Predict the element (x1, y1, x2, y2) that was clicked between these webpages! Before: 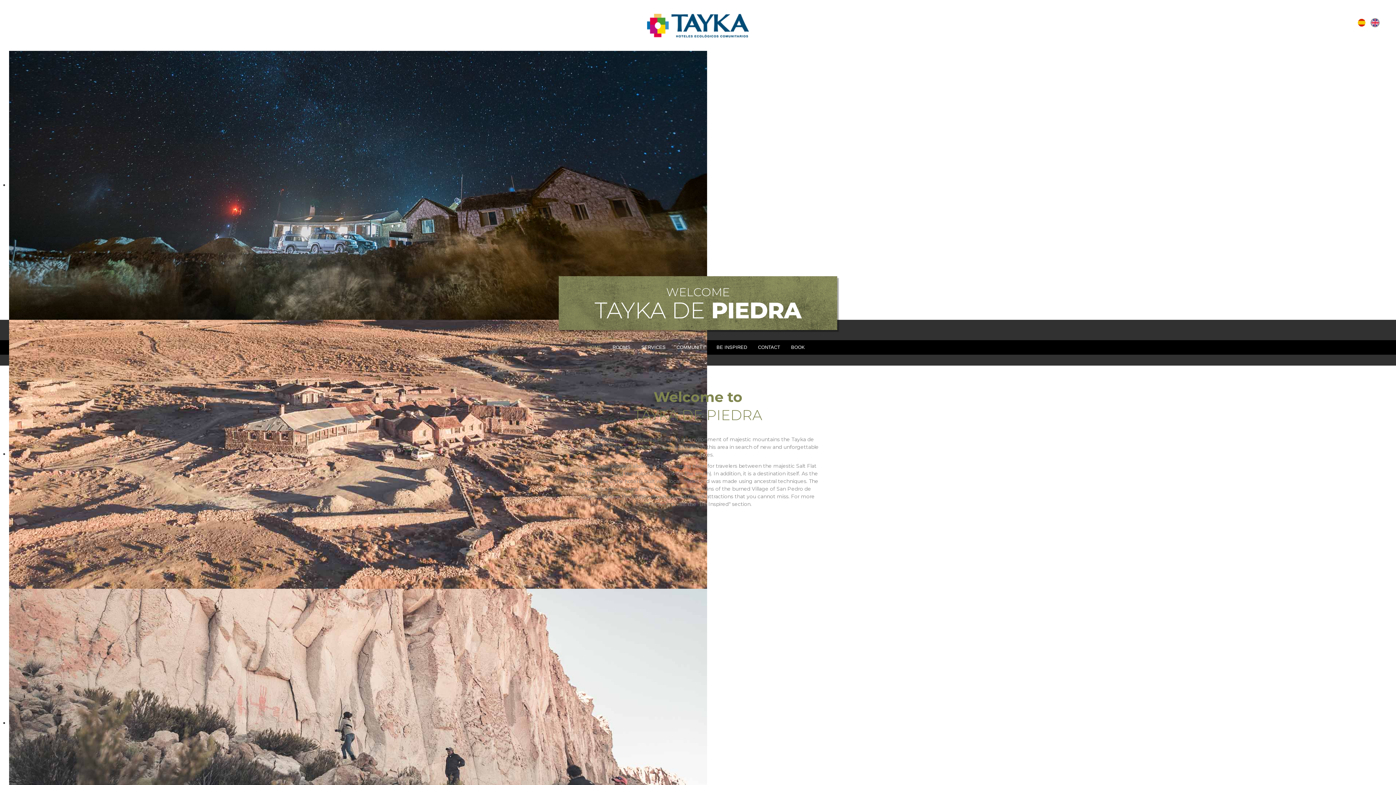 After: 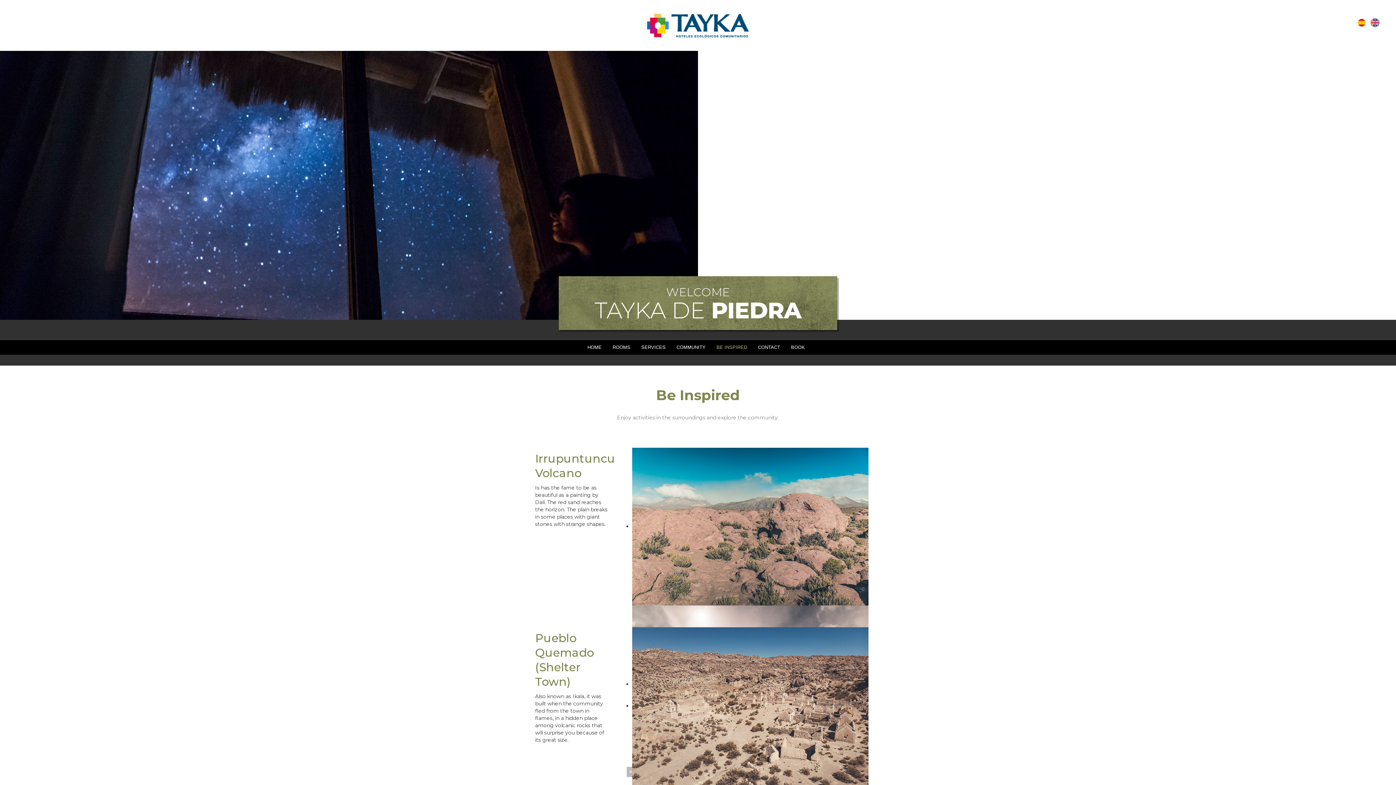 Action: bbox: (711, 340, 752, 354) label: BE INSPIRED